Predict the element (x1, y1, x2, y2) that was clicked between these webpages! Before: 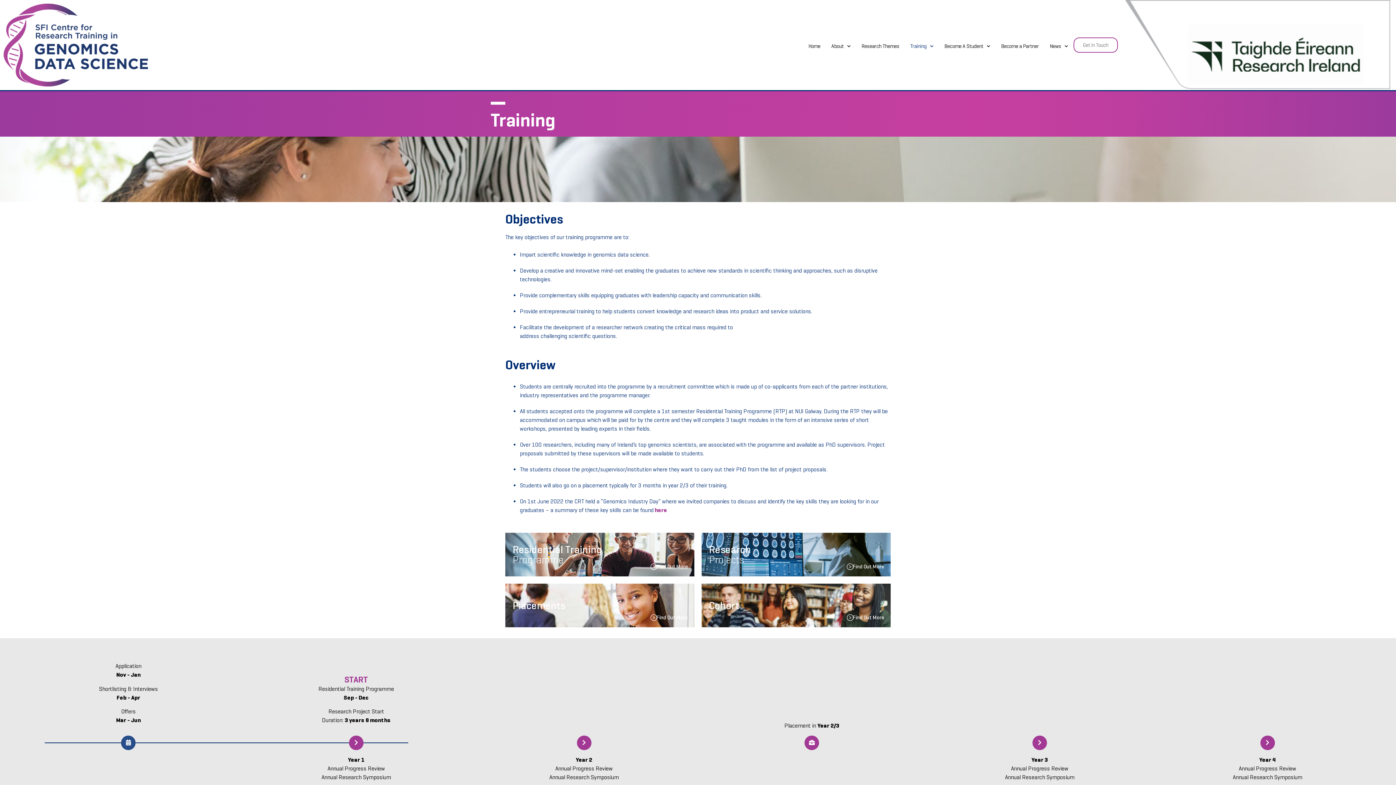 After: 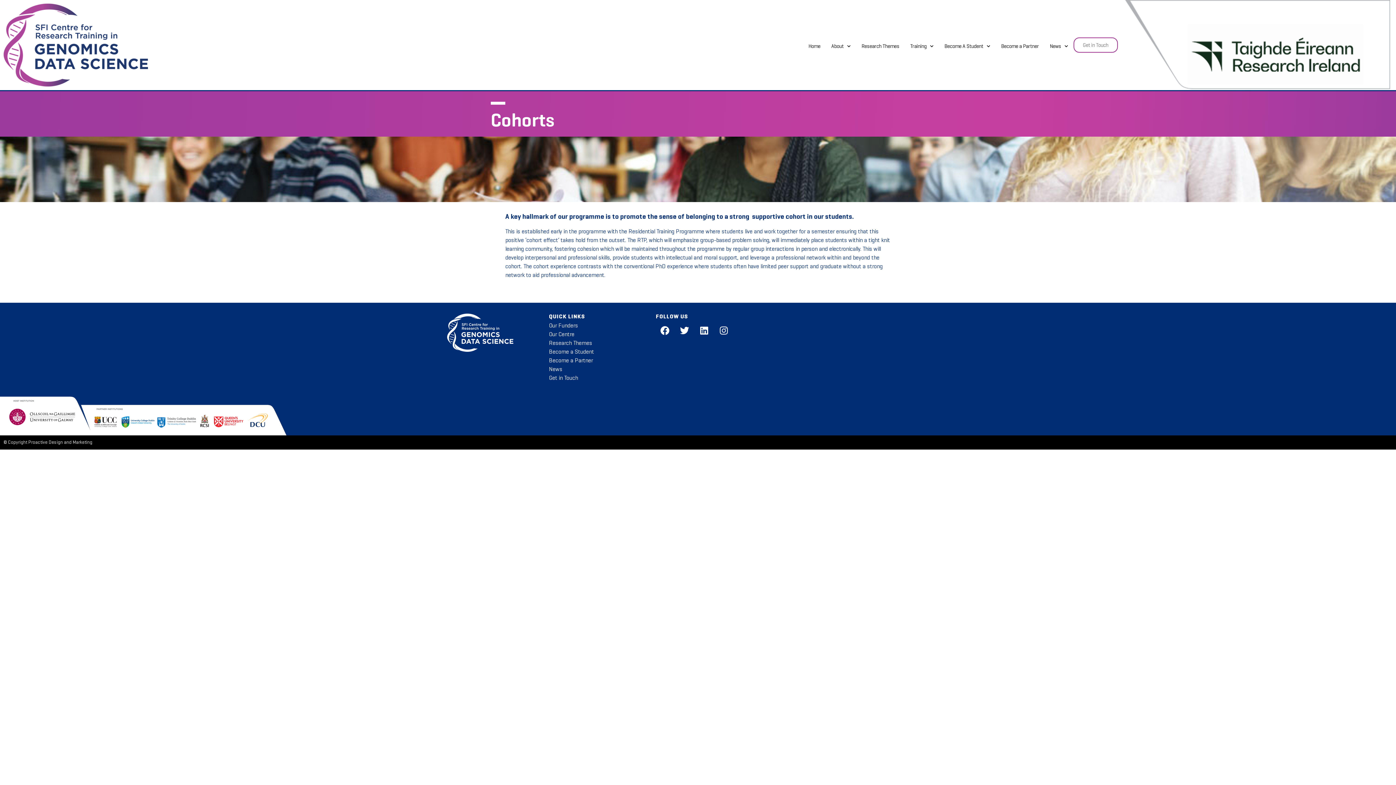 Action: label: Cohort bbox: (709, 599, 739, 612)